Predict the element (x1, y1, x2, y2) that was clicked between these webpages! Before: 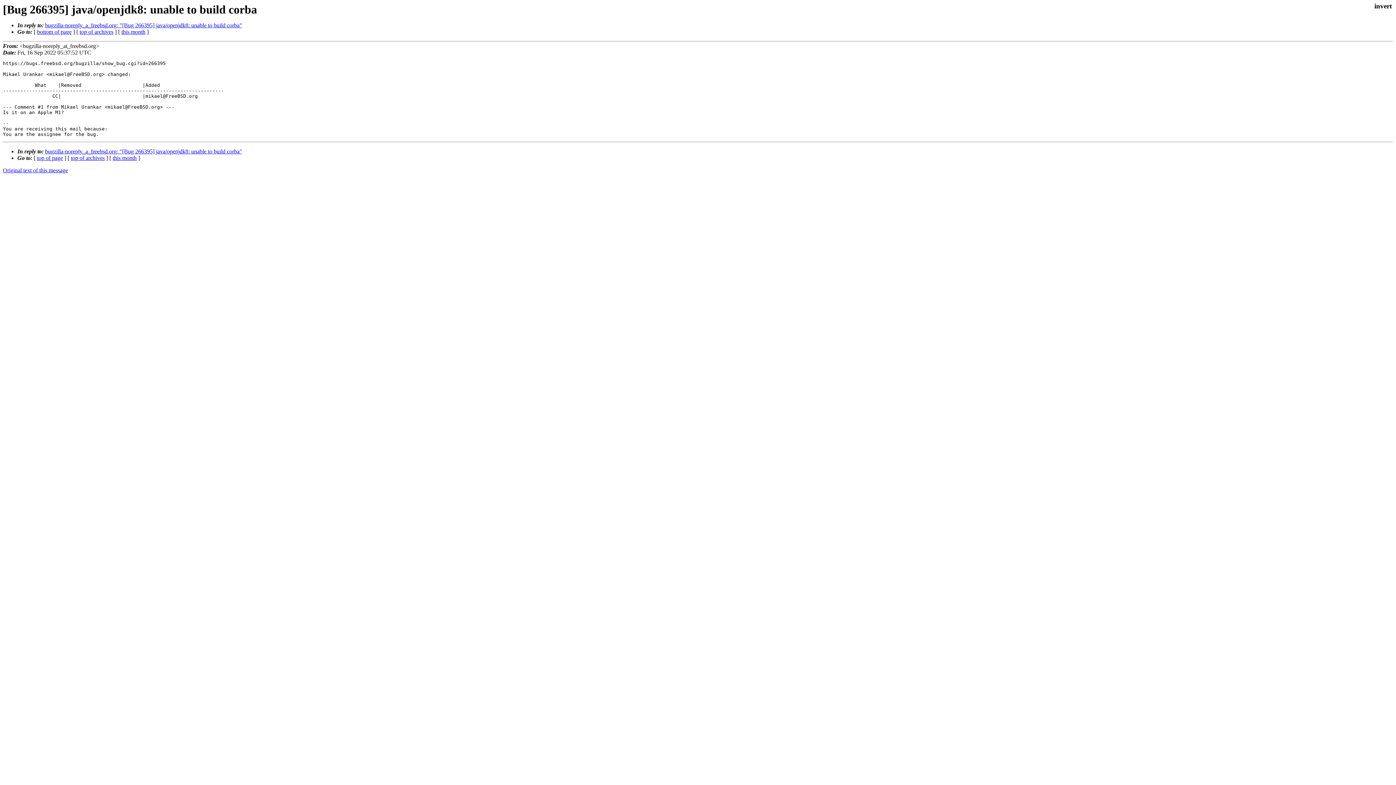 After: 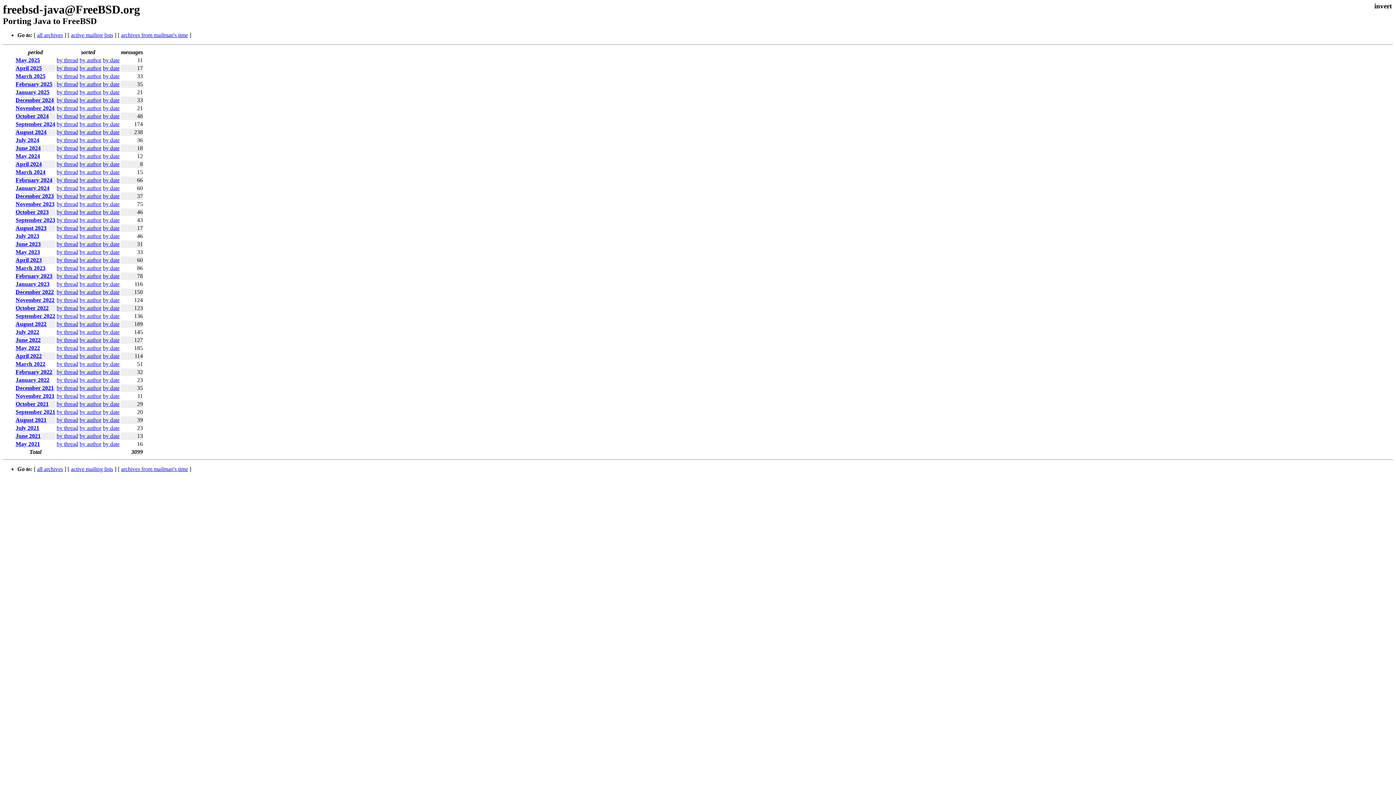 Action: bbox: (79, 28, 113, 34) label: top of archives